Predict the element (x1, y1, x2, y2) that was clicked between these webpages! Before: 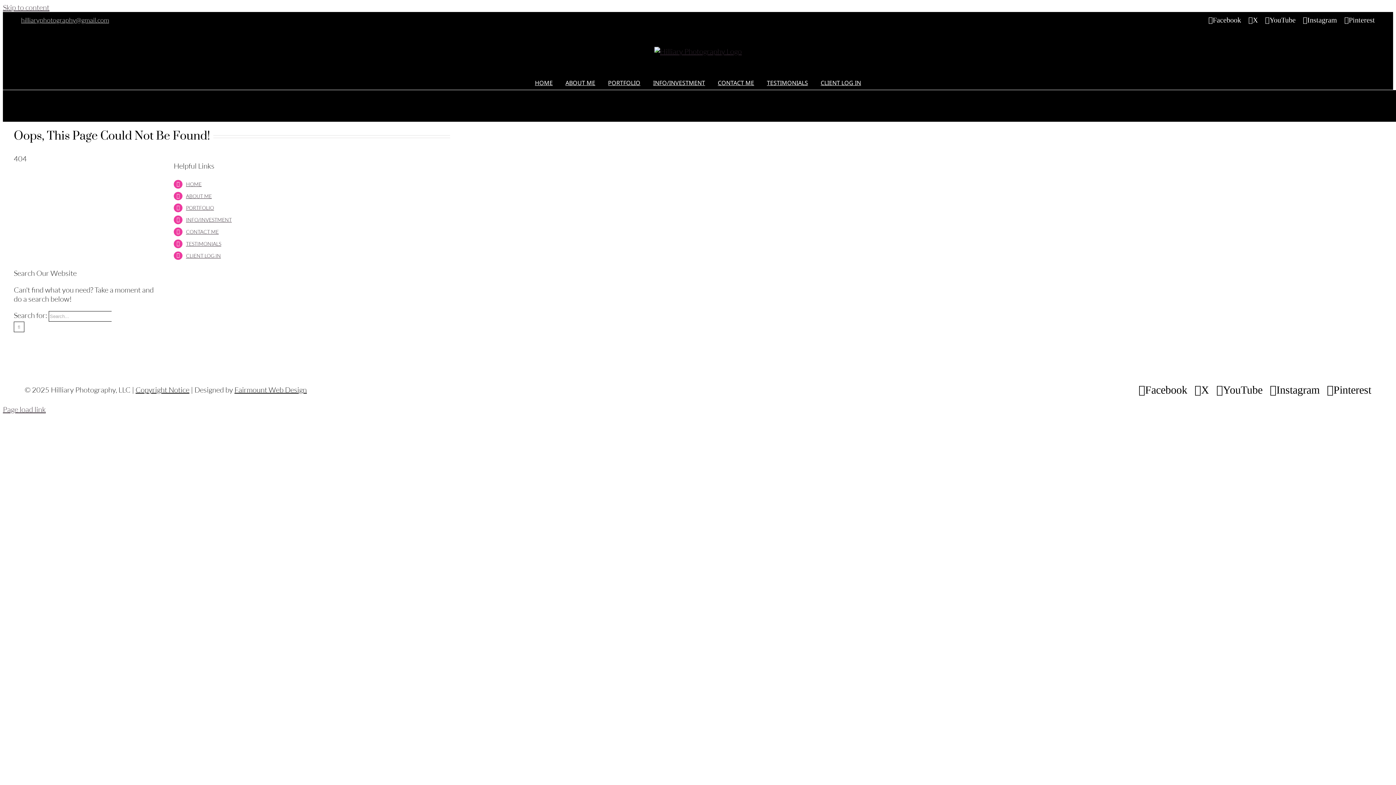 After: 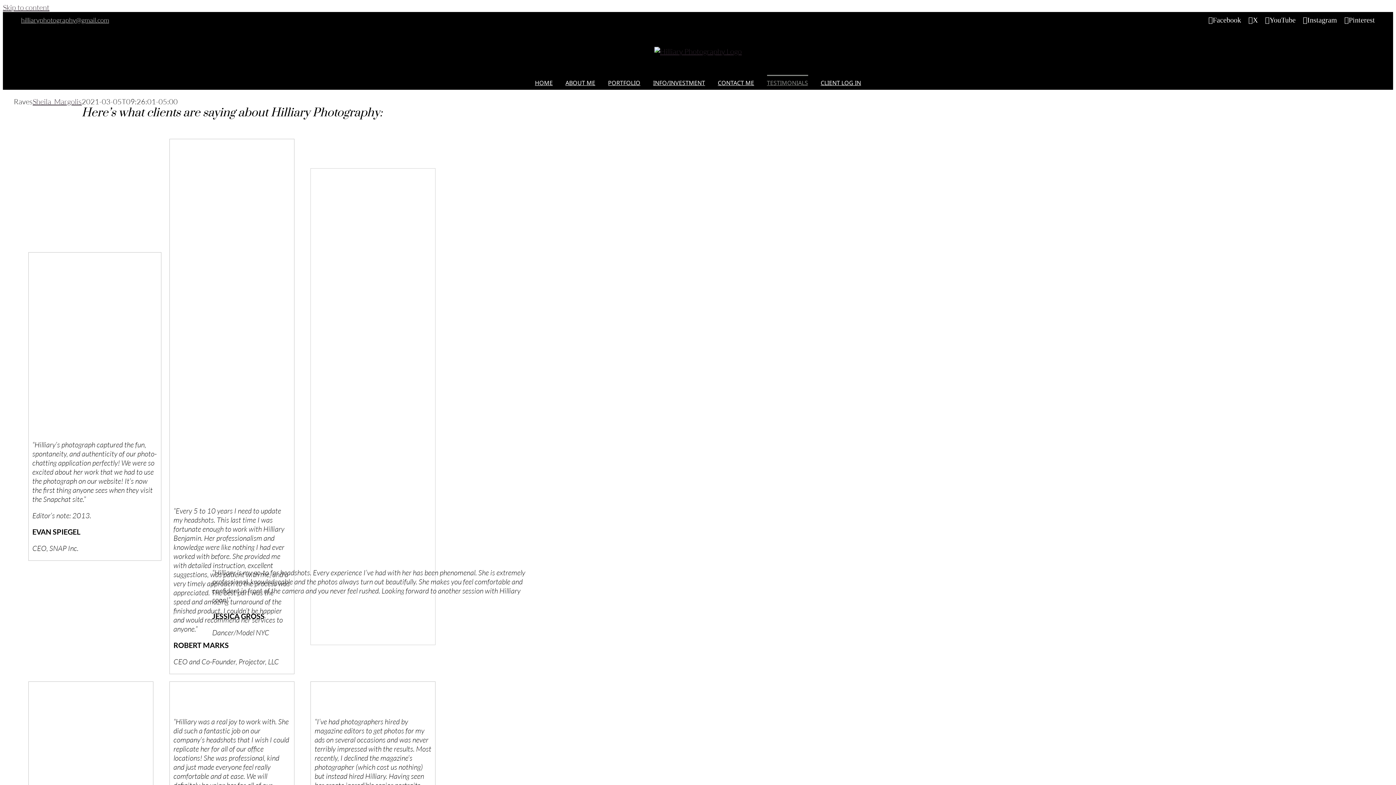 Action: label: TESTIMONIALS bbox: (186, 240, 221, 246)